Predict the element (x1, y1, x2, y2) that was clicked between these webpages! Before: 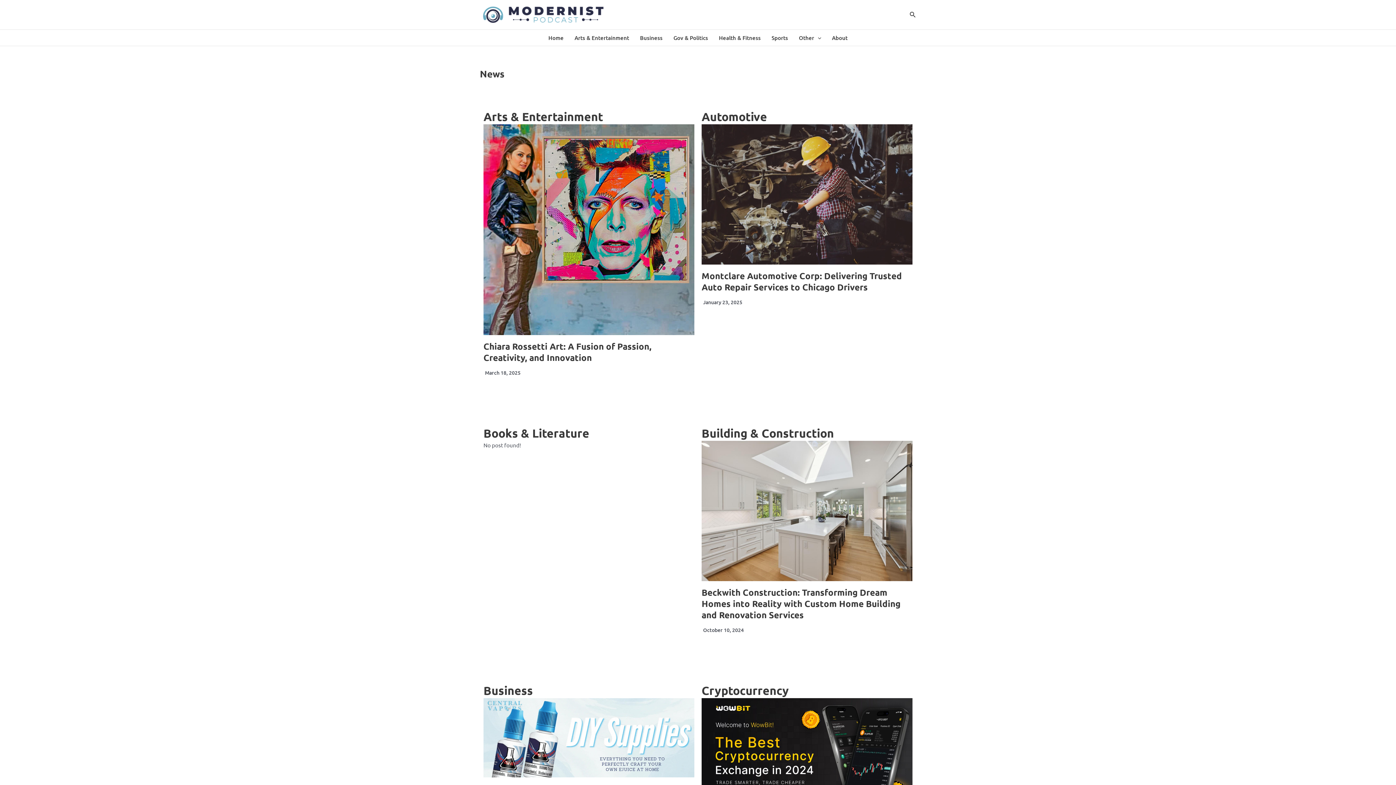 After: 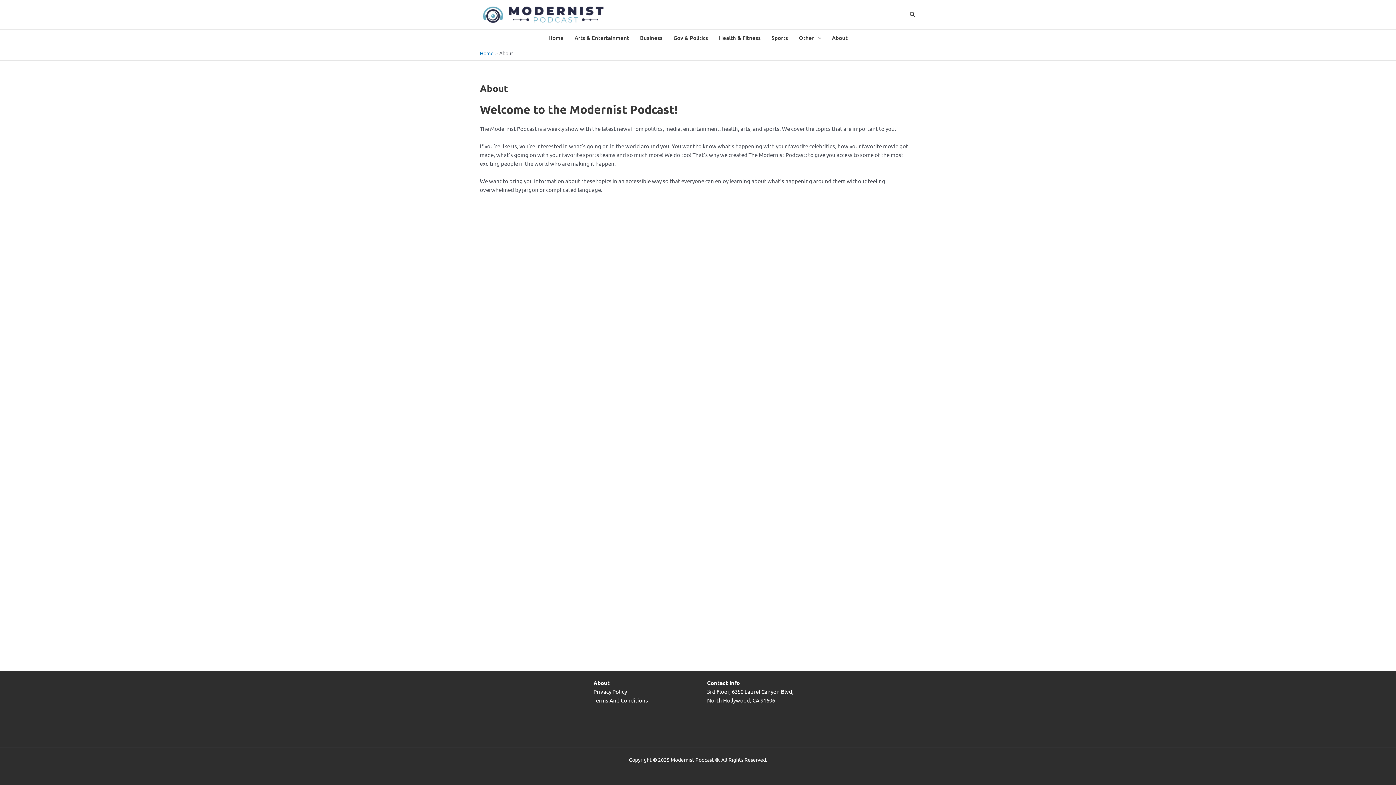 Action: label: About bbox: (826, 29, 853, 45)